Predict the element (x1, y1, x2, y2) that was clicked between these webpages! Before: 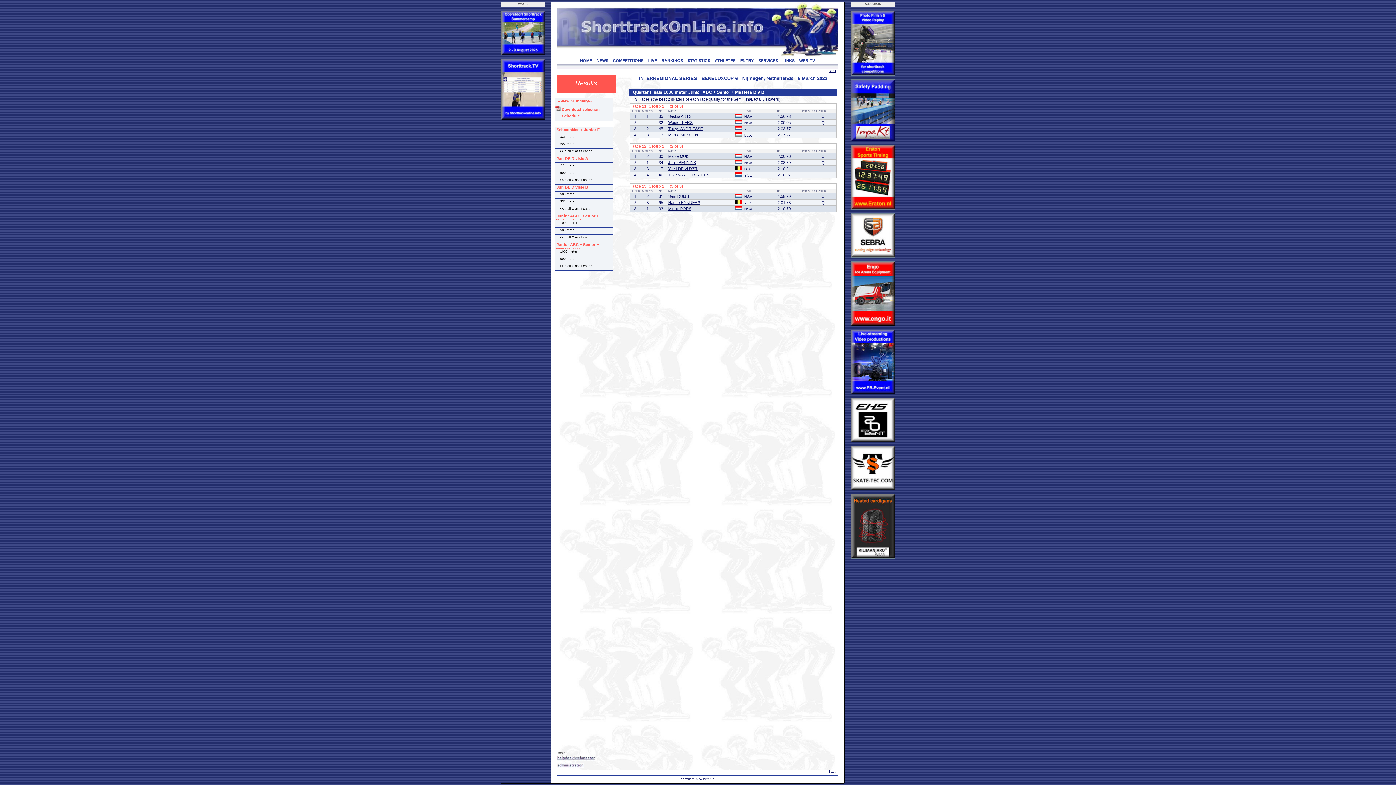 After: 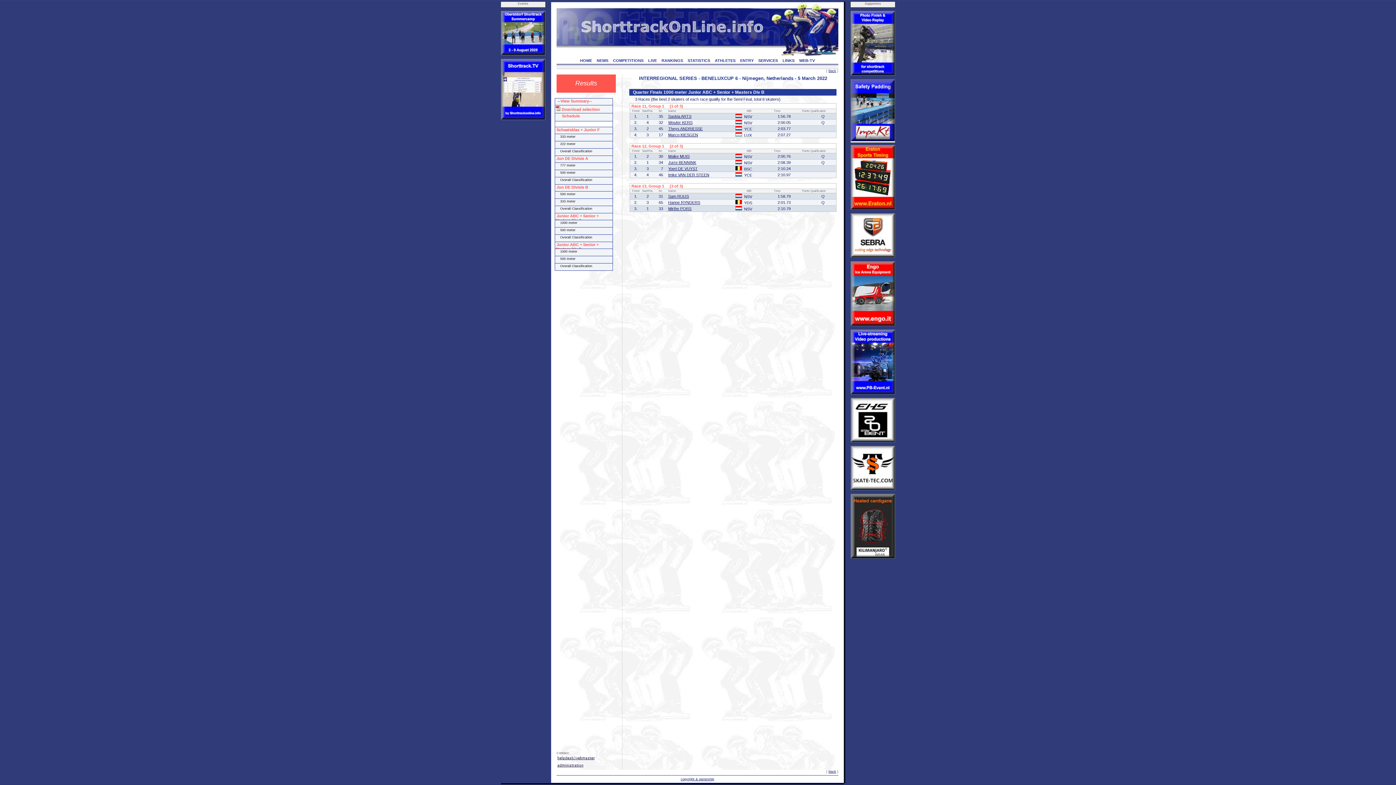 Action: bbox: (850, 136, 895, 142)